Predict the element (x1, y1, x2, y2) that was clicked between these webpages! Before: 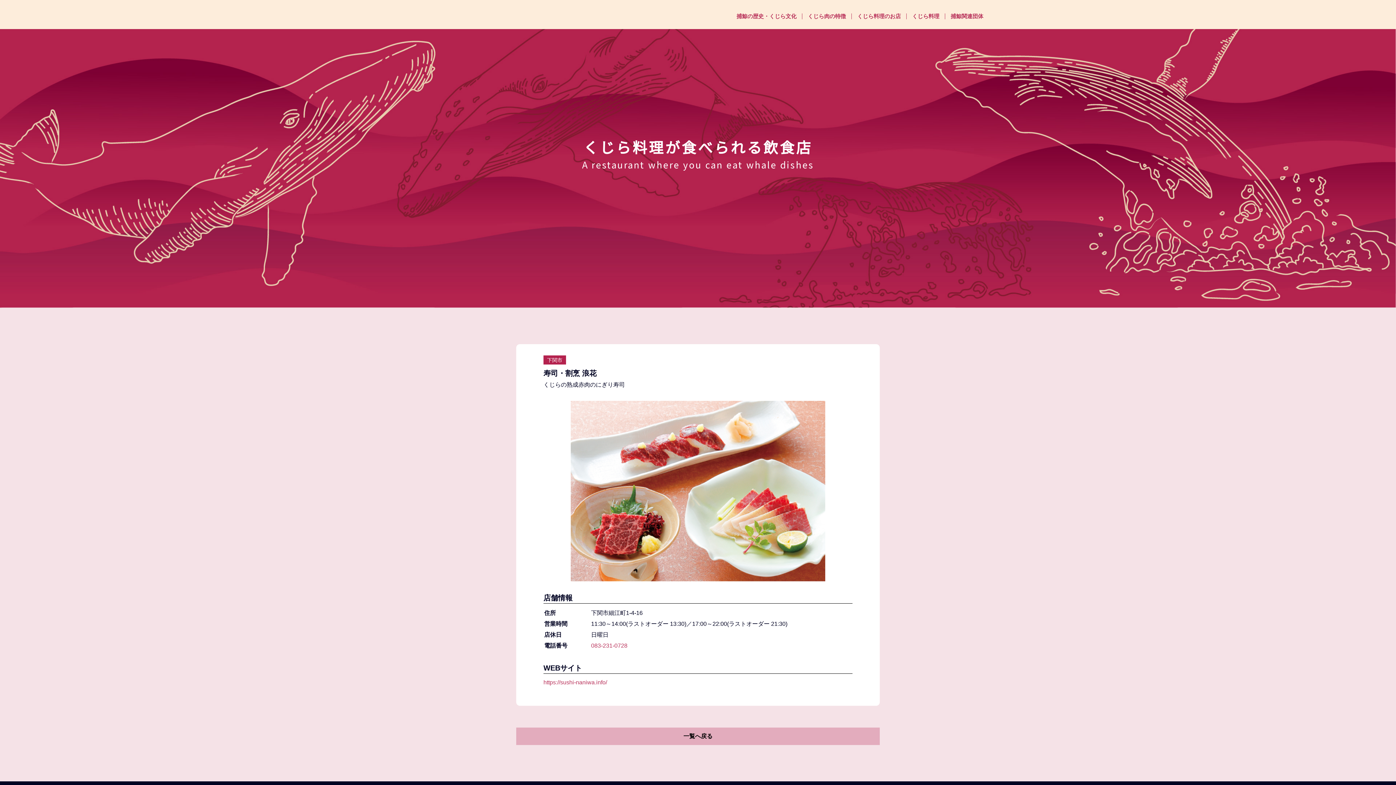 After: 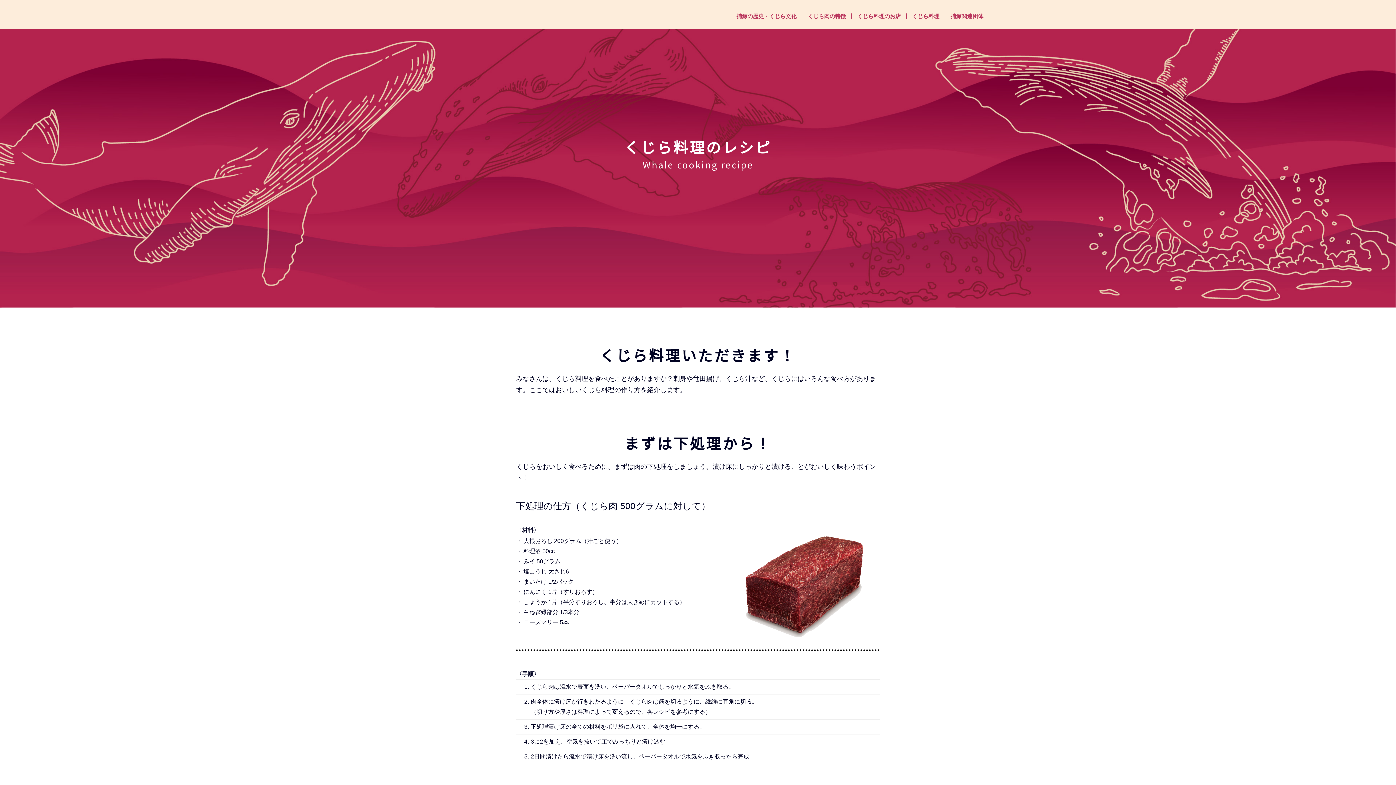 Action: label: くじら料理 bbox: (912, 13, 939, 19)